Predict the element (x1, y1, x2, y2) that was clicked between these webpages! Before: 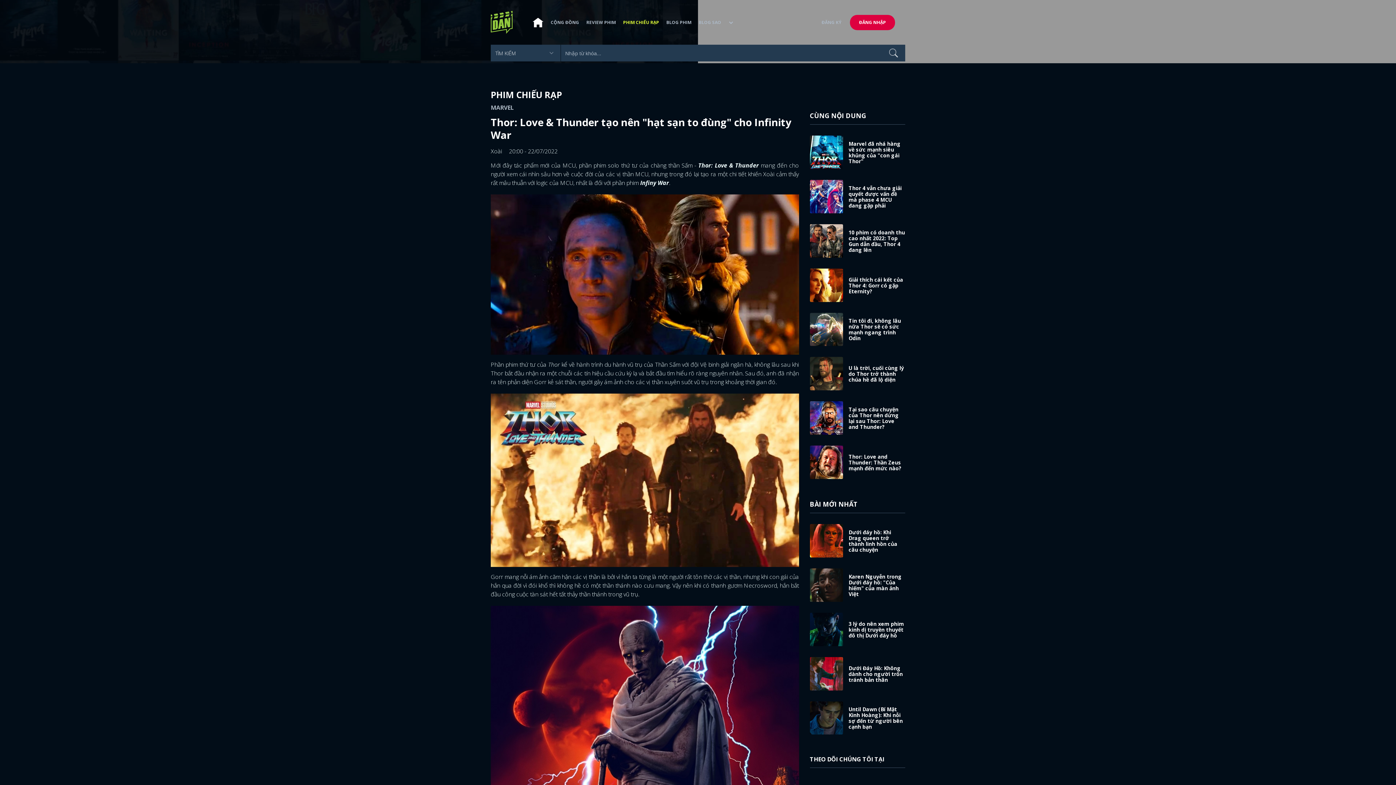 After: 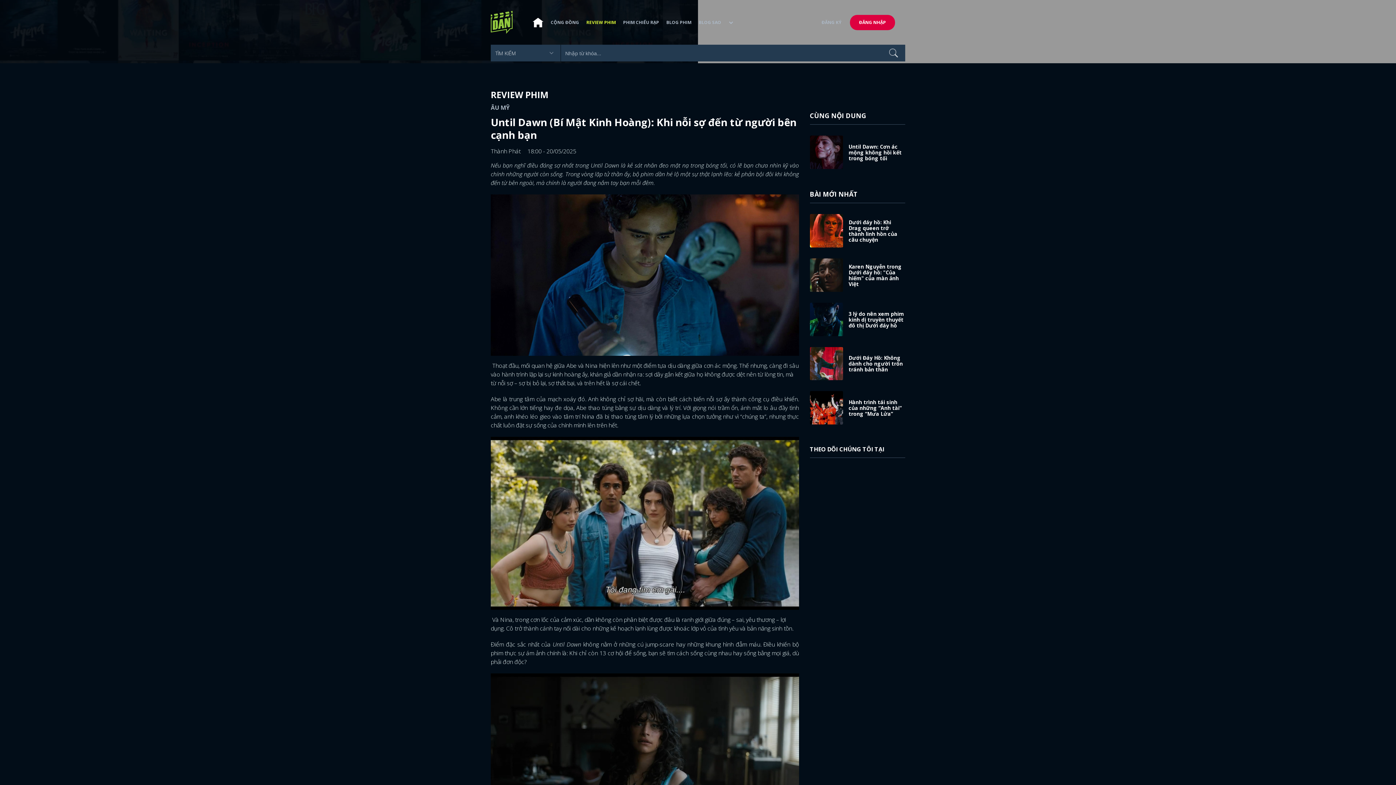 Action: bbox: (810, 713, 850, 721)